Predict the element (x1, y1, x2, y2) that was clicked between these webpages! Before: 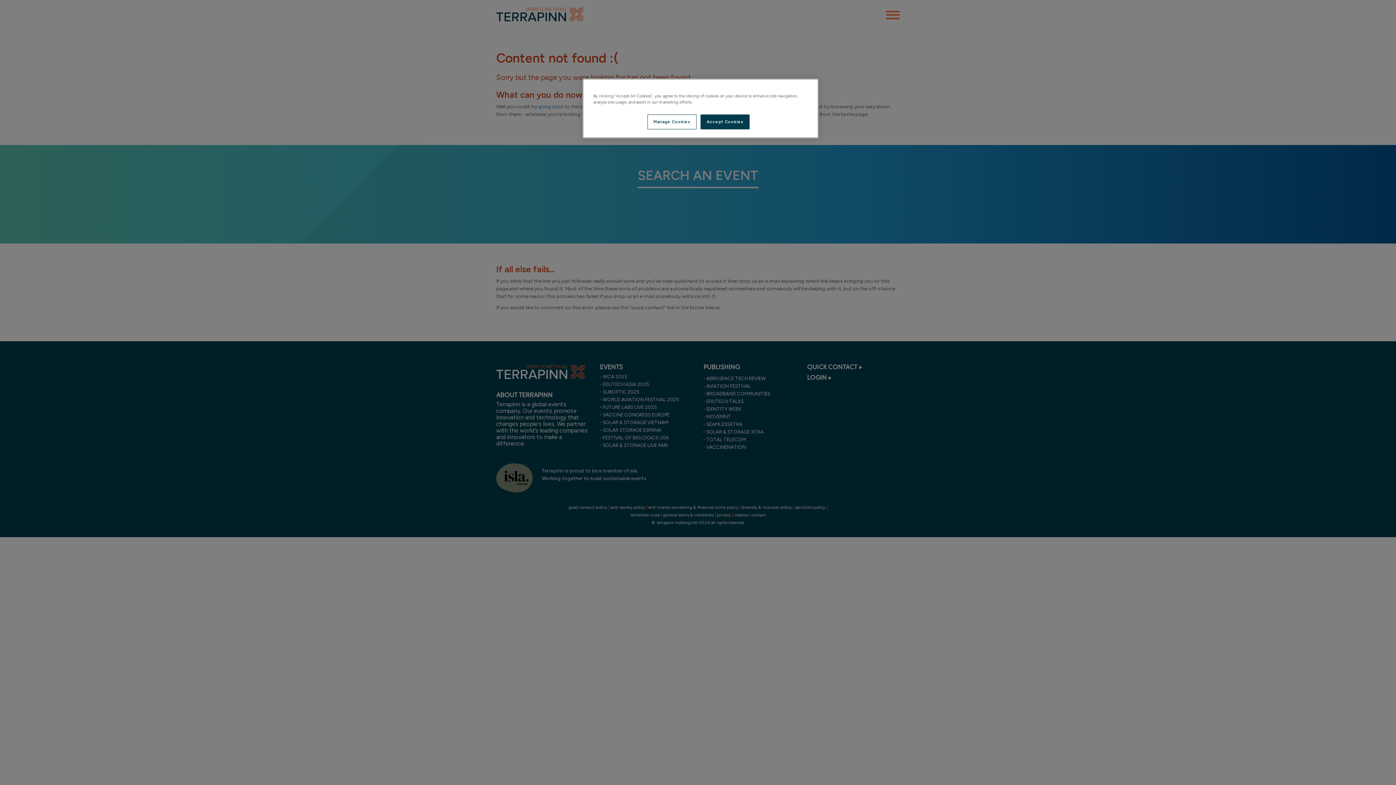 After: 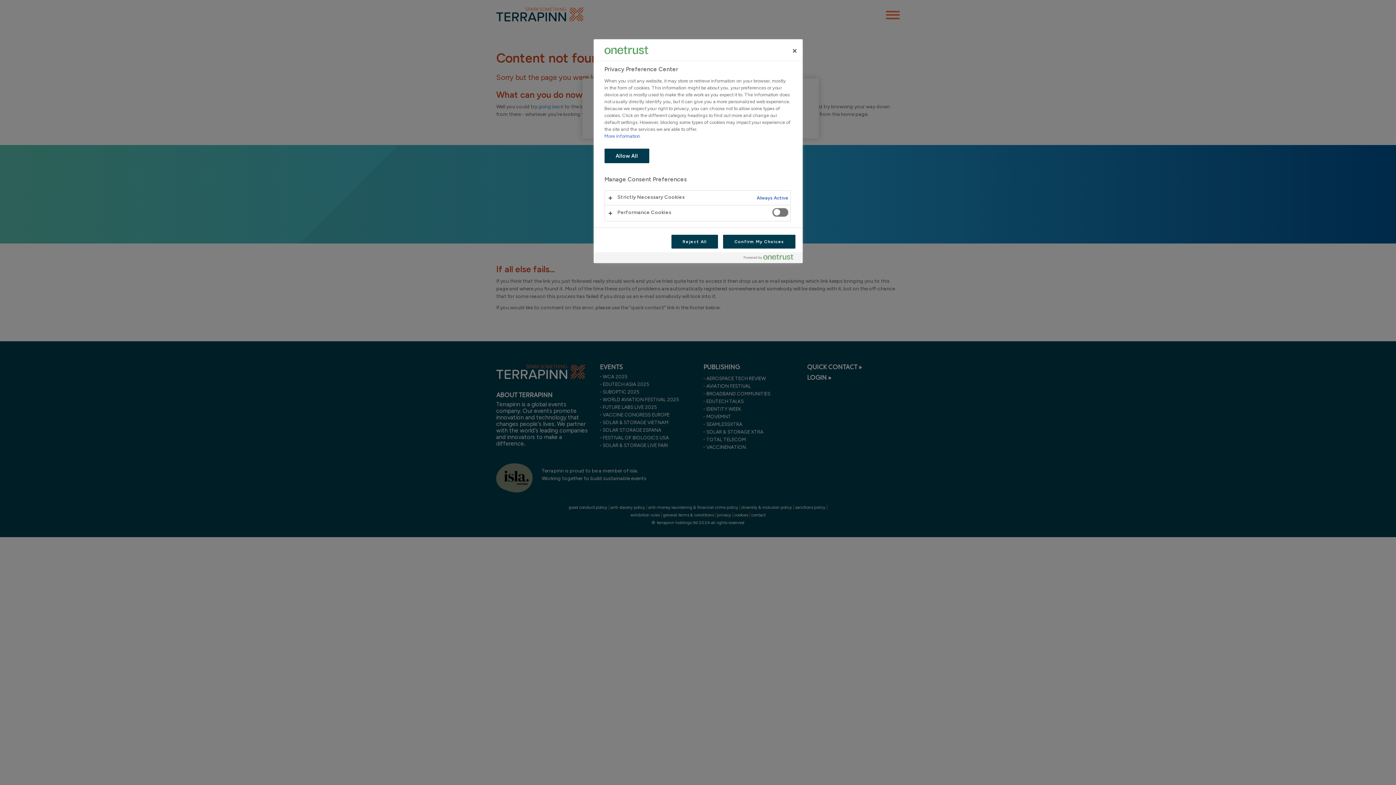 Action: bbox: (647, 114, 696, 129) label: Manage Cookies